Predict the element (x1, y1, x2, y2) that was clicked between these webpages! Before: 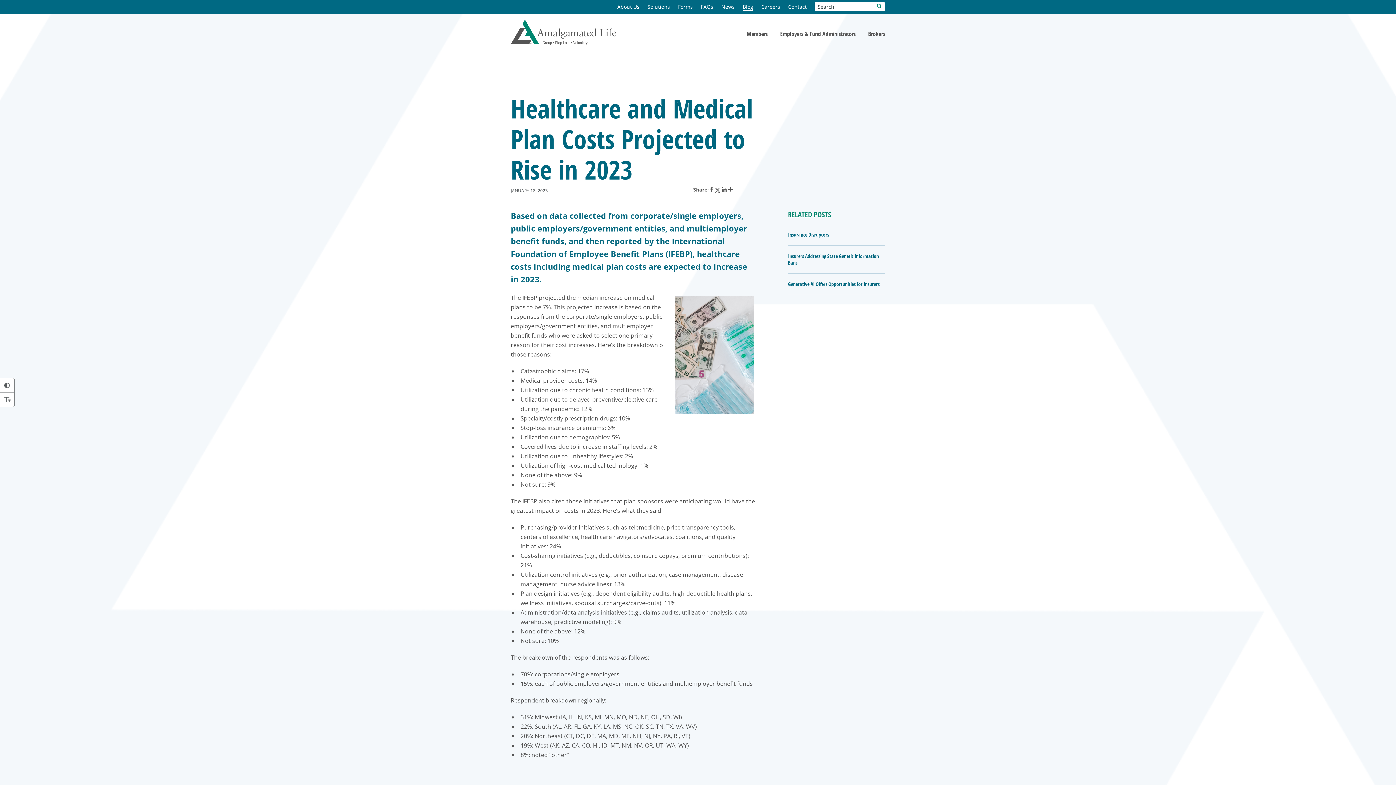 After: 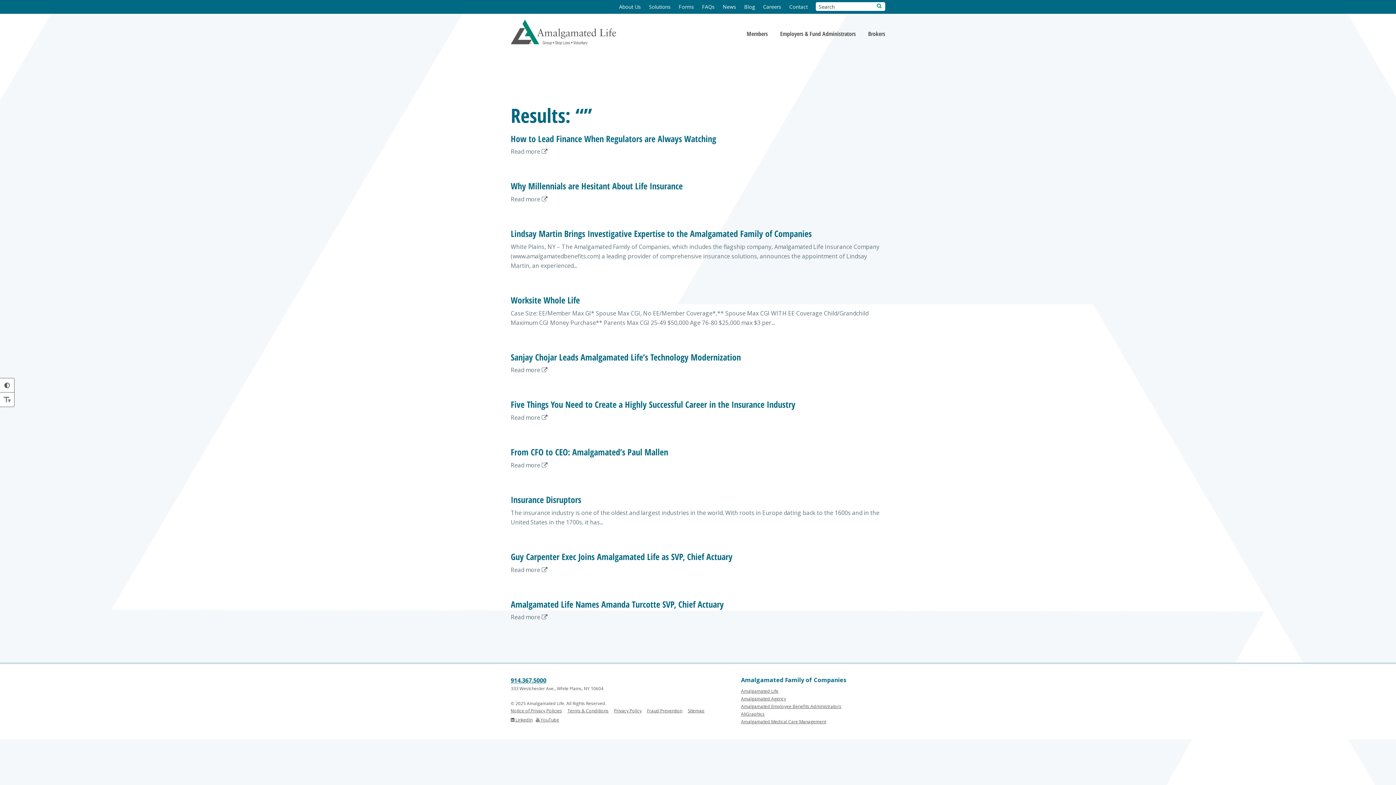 Action: bbox: (874, 1, 884, 10)